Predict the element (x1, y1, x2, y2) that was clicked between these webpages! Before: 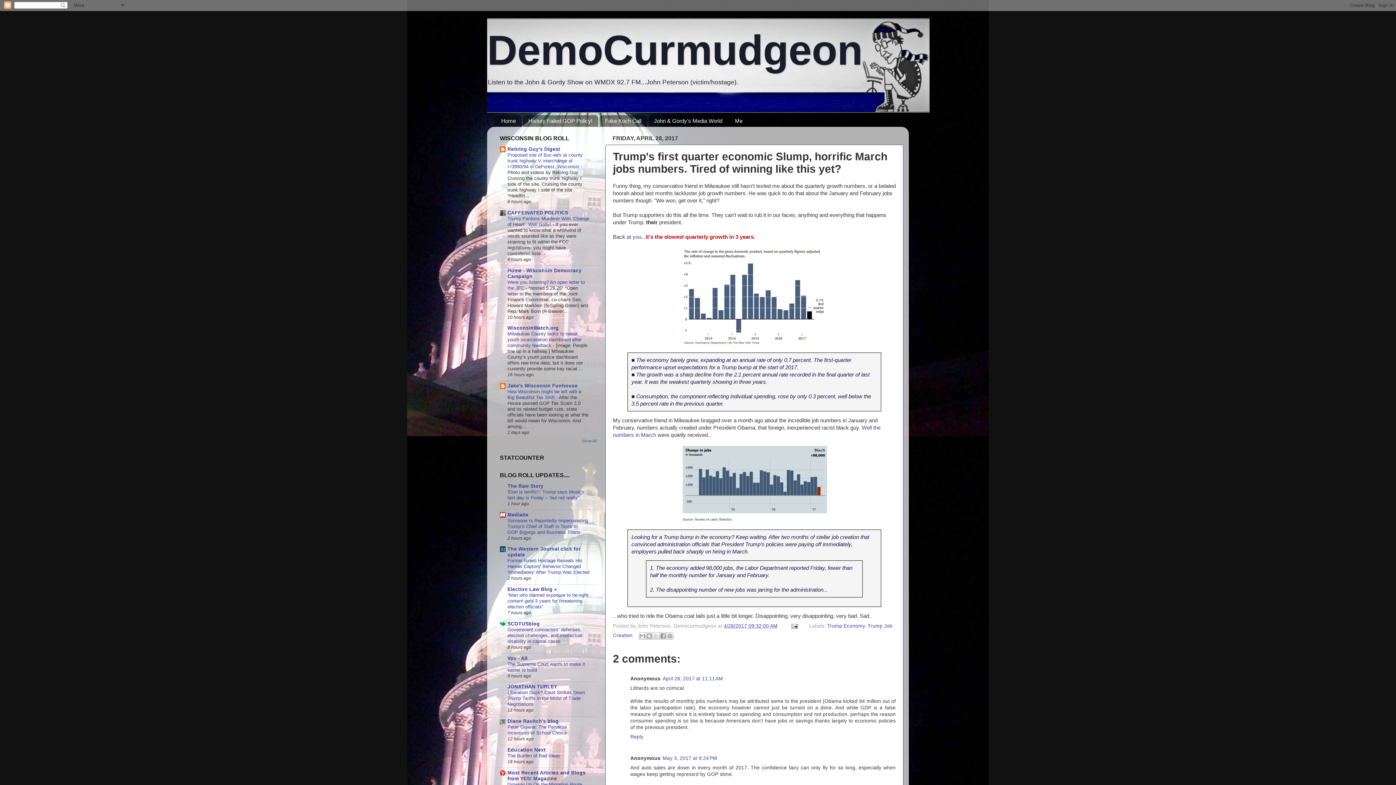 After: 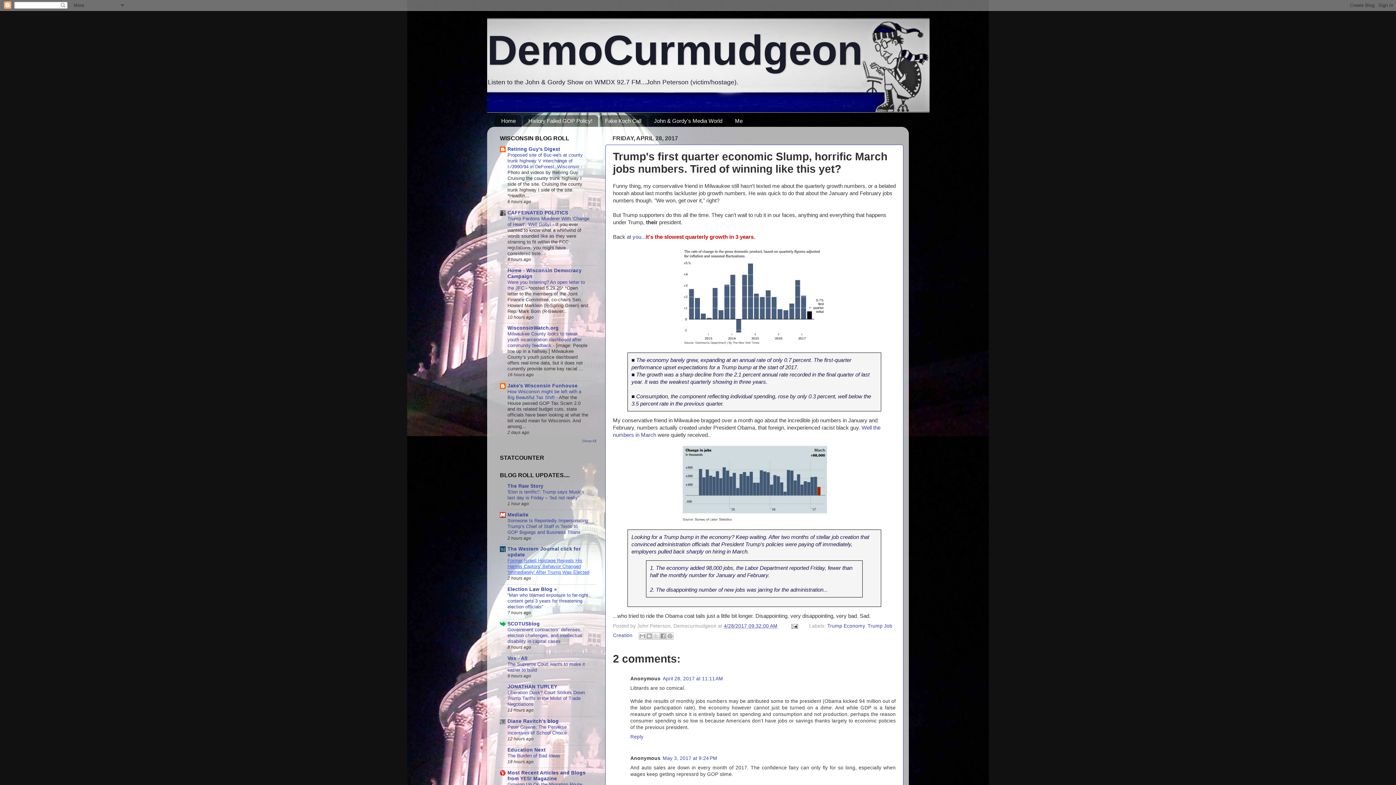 Action: label: Former Israeli Hostage Reveals His Hamas Captors' Behavior Changed 'Immediately' After Trump Was Elected bbox: (507, 558, 589, 575)